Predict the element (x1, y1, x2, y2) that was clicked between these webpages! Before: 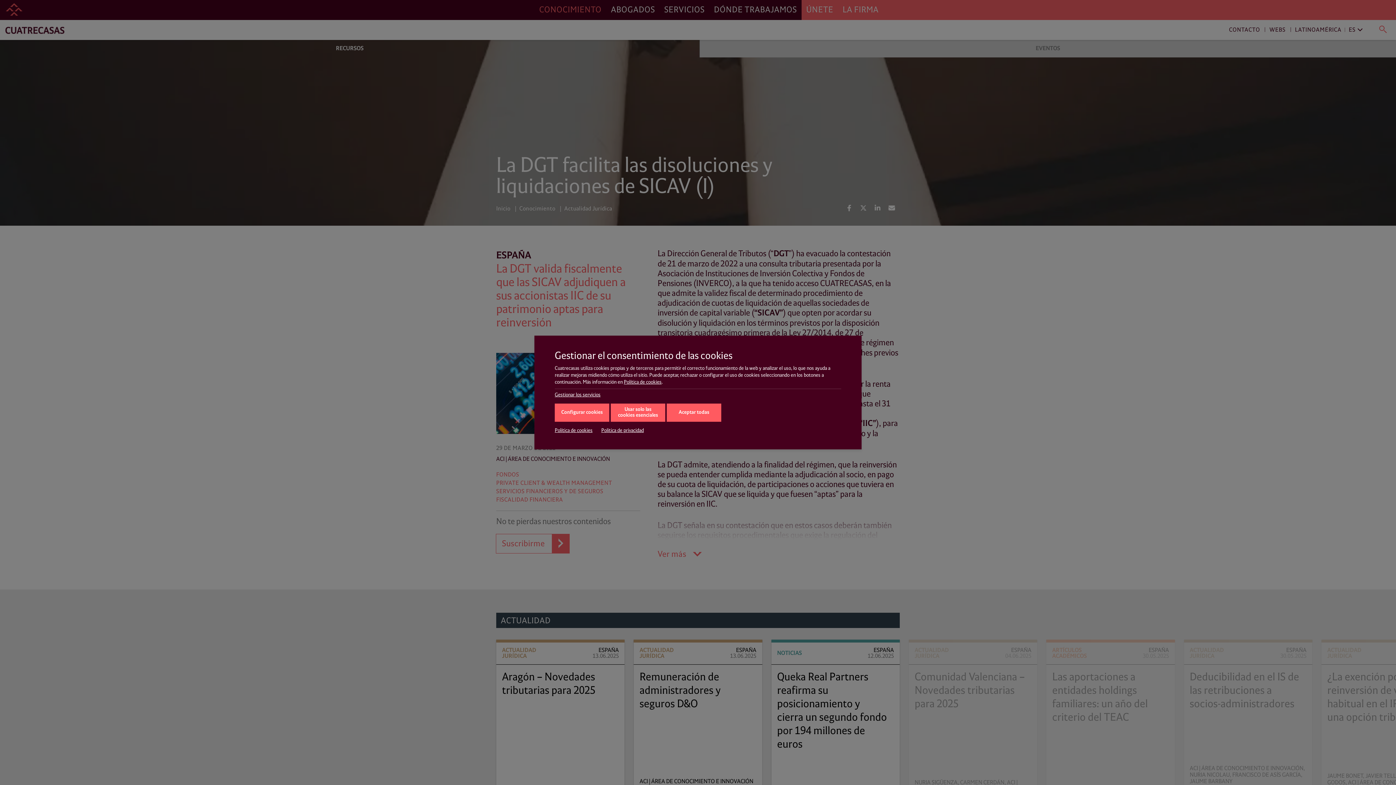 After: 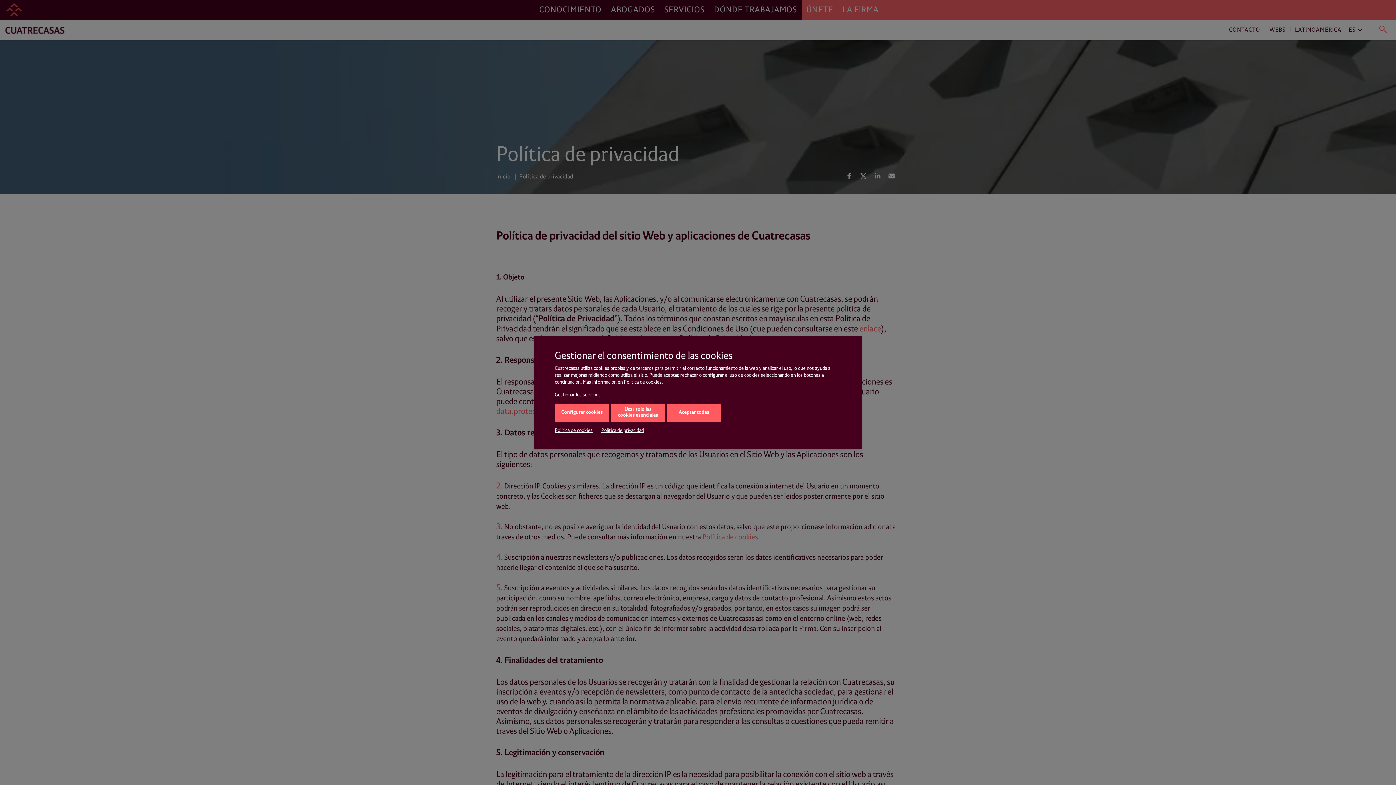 Action: bbox: (601, 427, 644, 433) label: Política de privacidad